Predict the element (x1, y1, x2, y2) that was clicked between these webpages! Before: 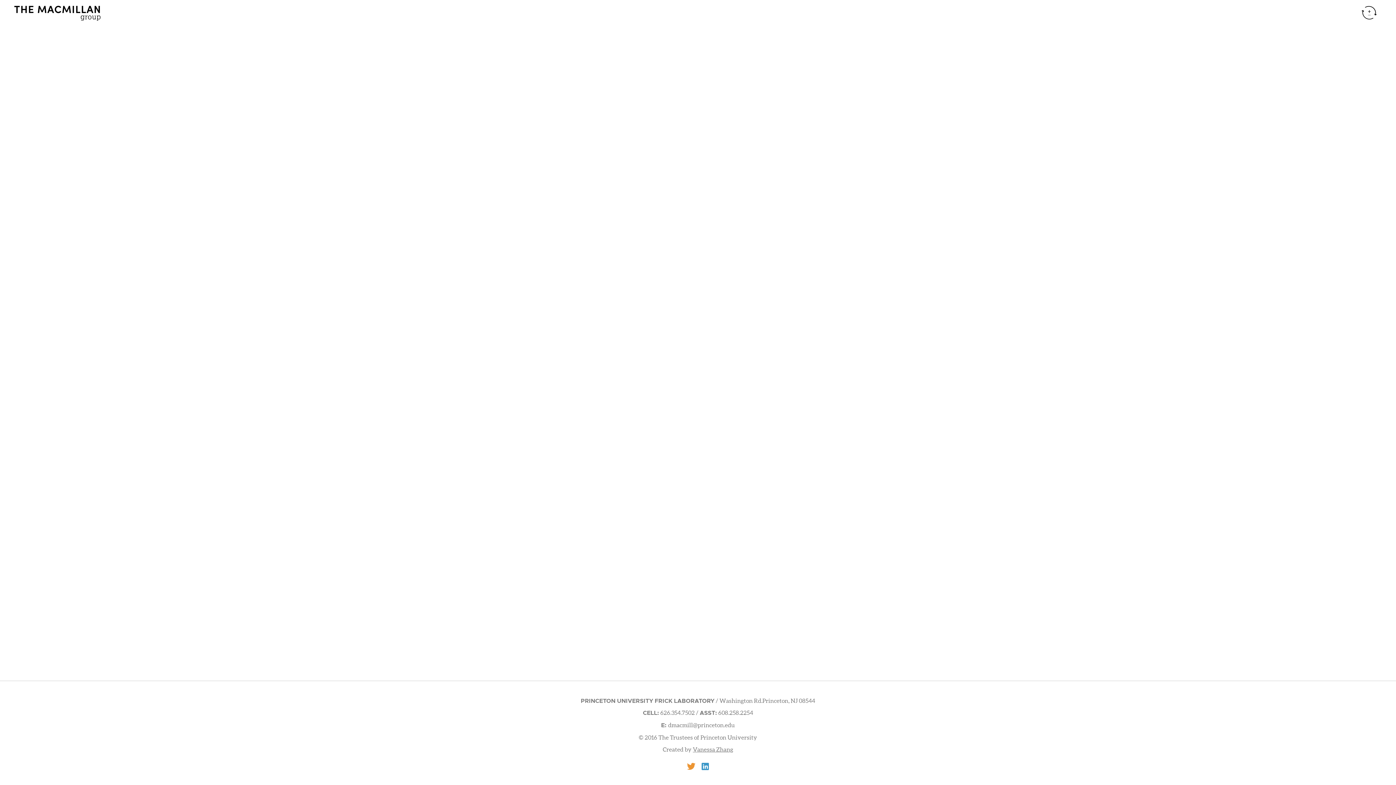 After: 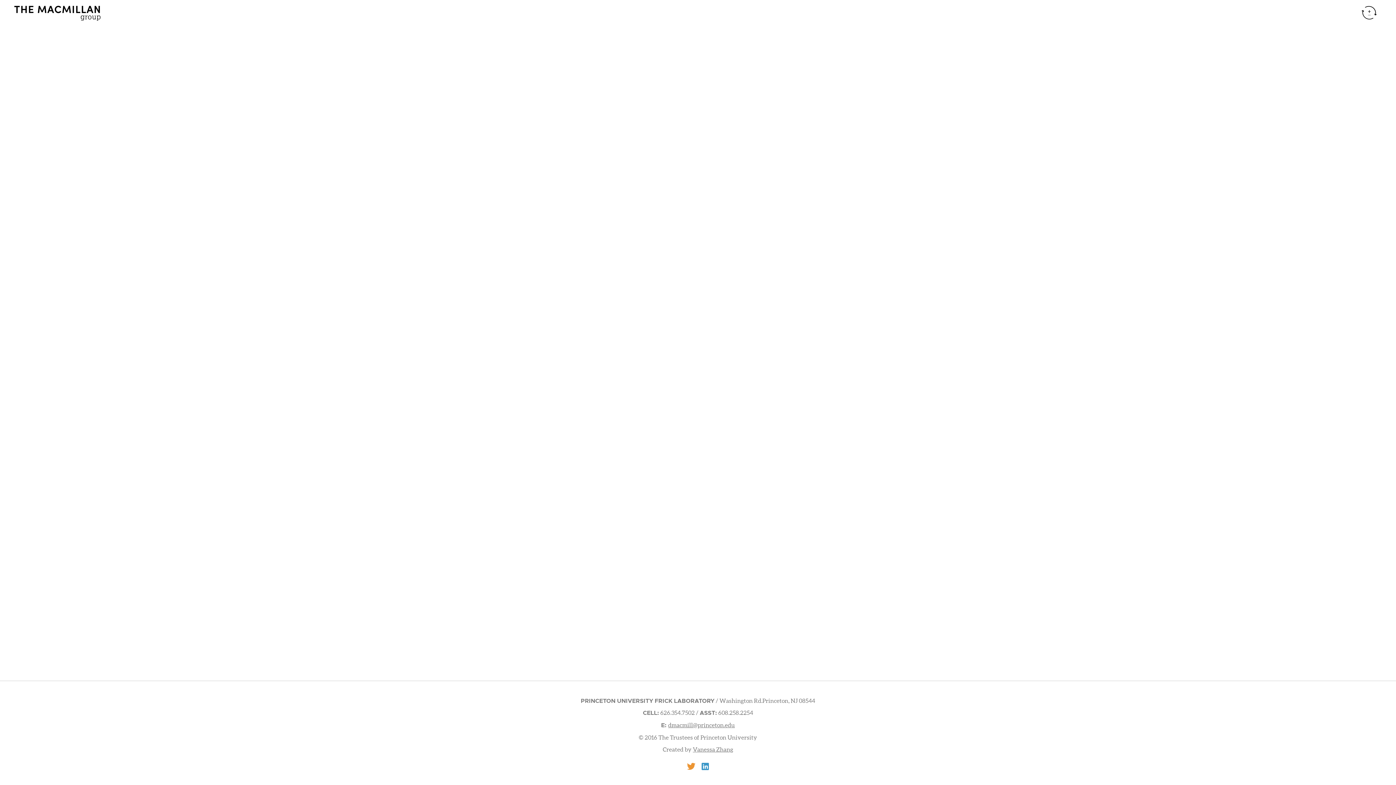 Action: label: dmacmill@princeton.edu bbox: (668, 722, 735, 728)